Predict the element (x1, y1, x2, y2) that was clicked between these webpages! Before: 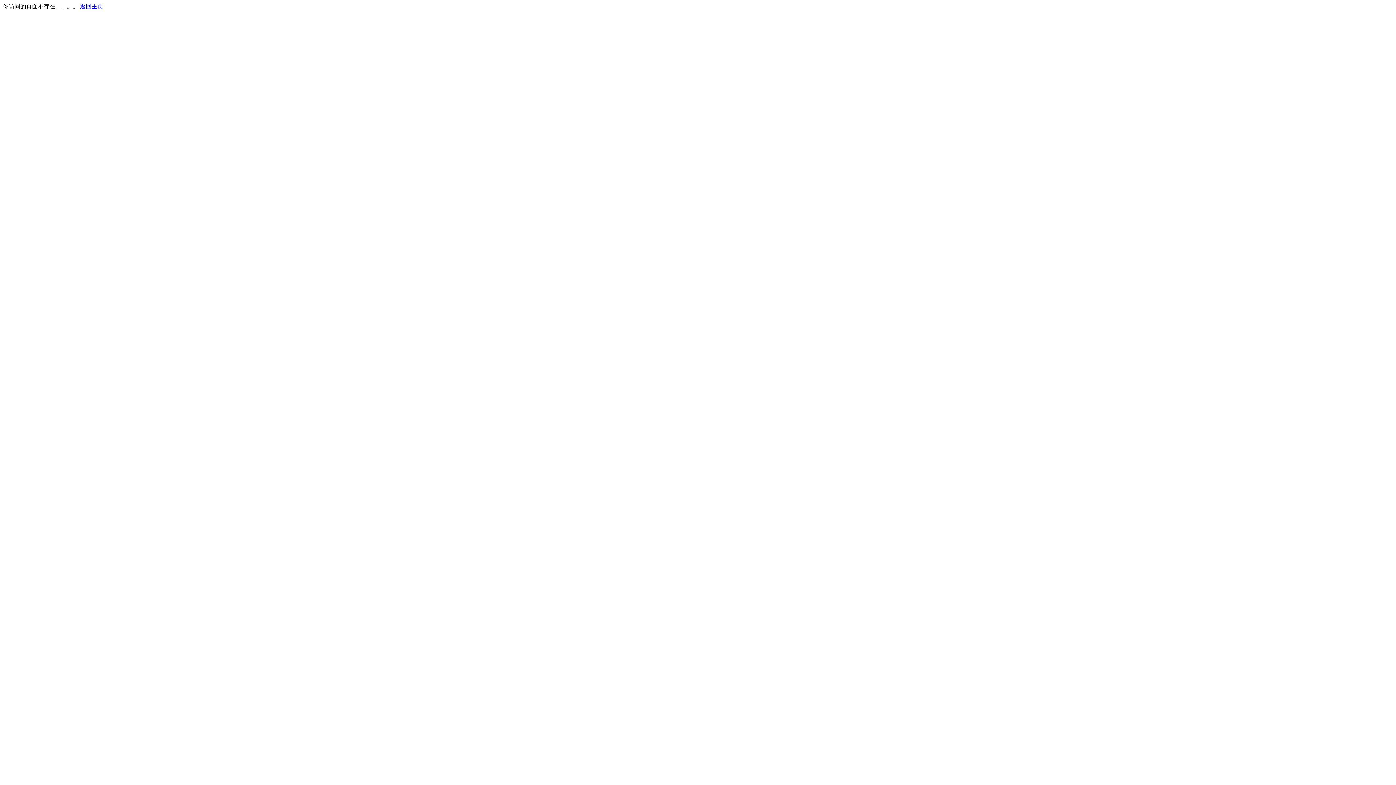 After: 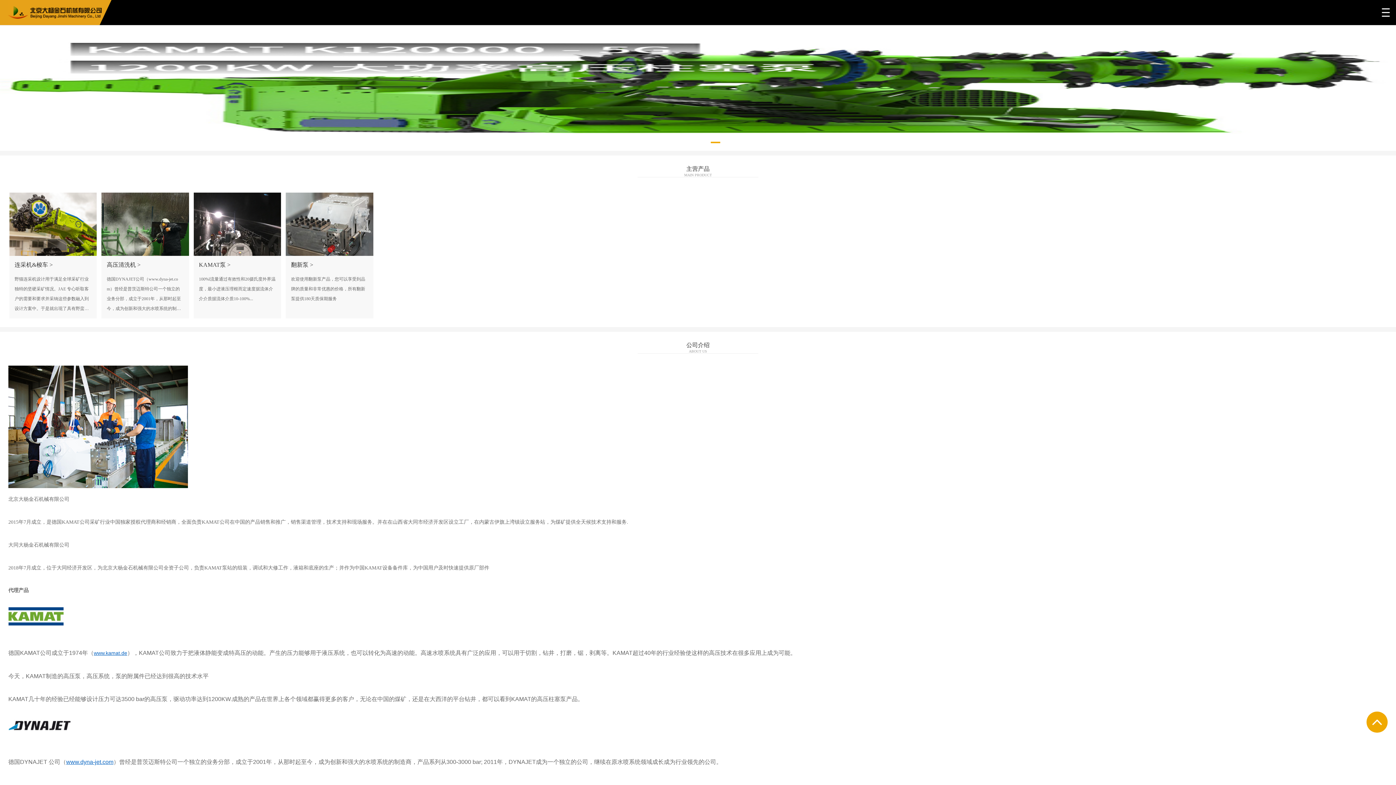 Action: bbox: (80, 3, 103, 9) label: 返回主页